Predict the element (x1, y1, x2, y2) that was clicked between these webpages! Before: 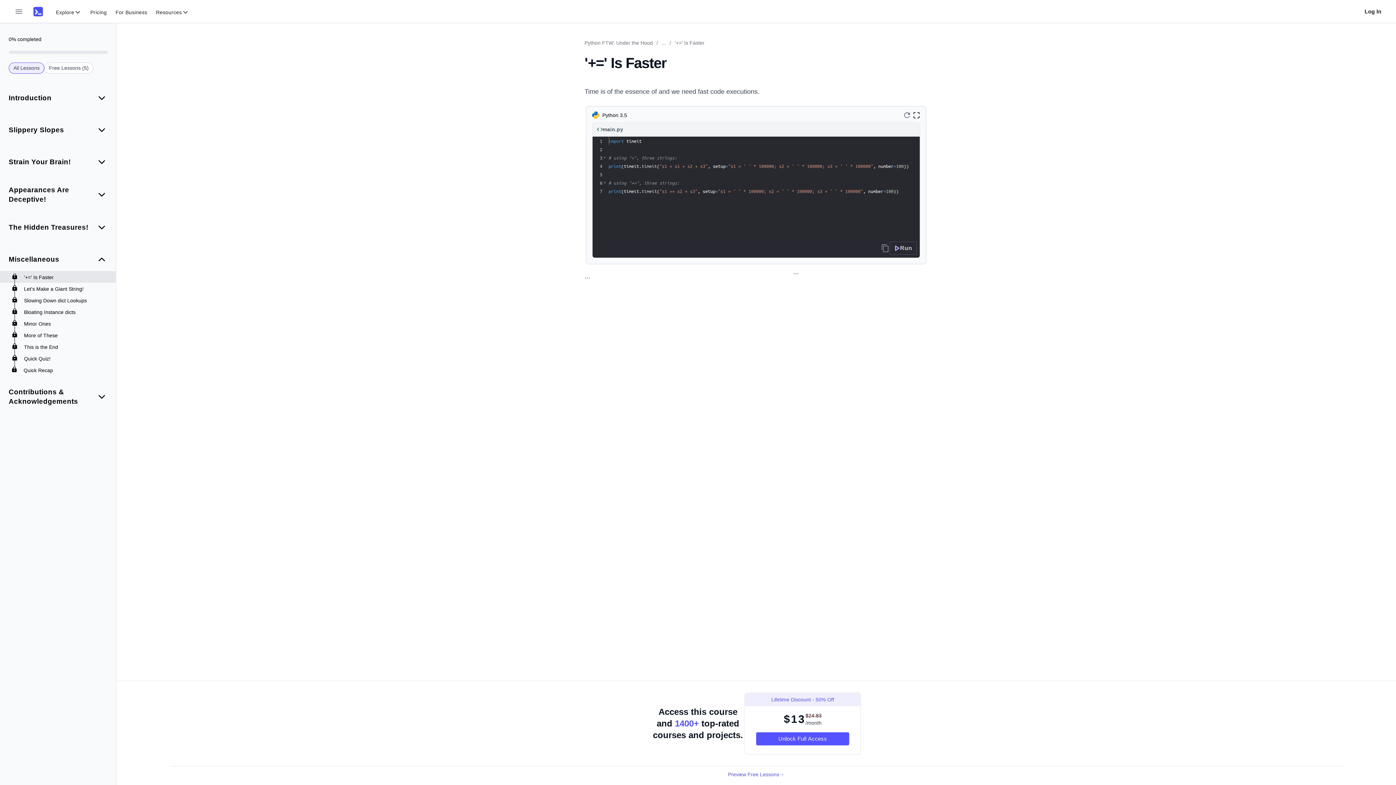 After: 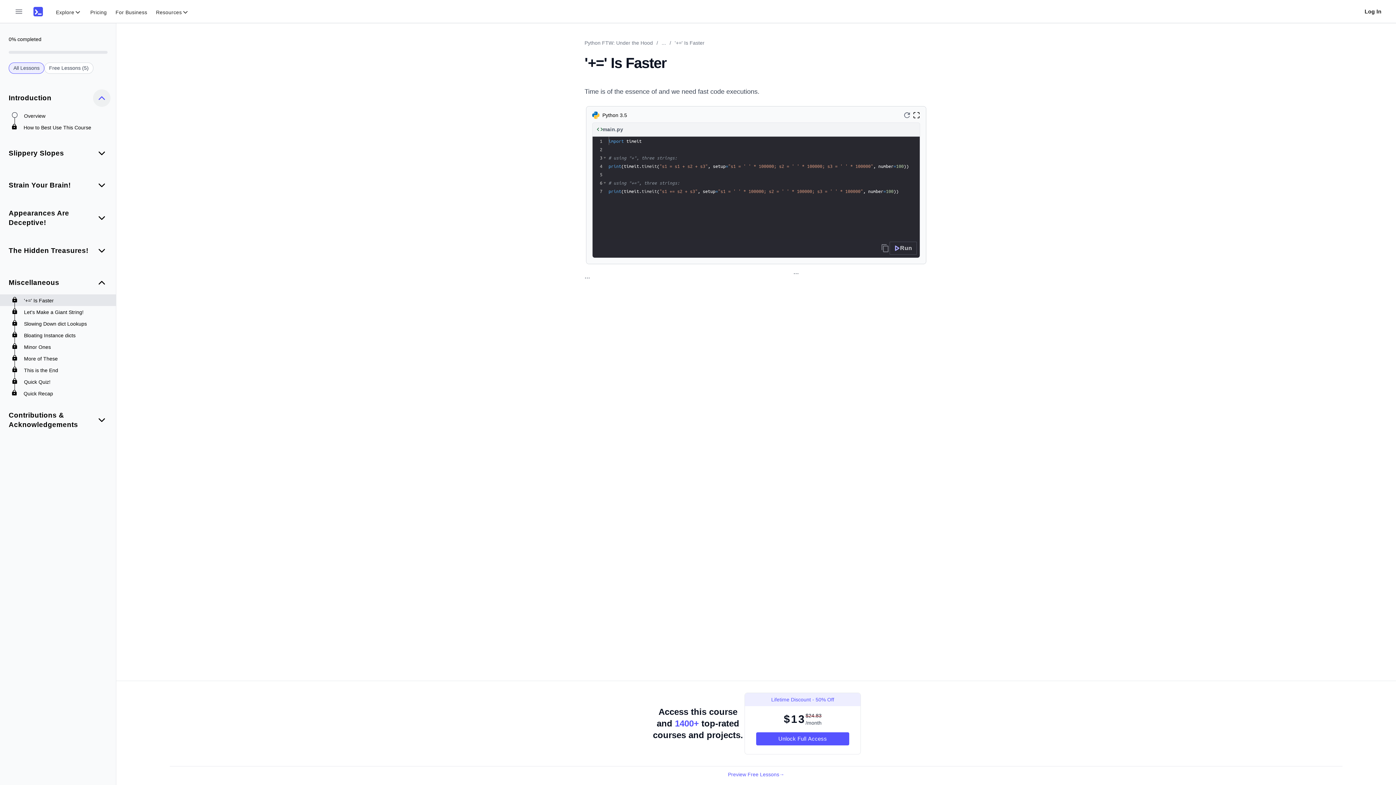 Action: bbox: (93, 89, 110, 106) label: collapse category